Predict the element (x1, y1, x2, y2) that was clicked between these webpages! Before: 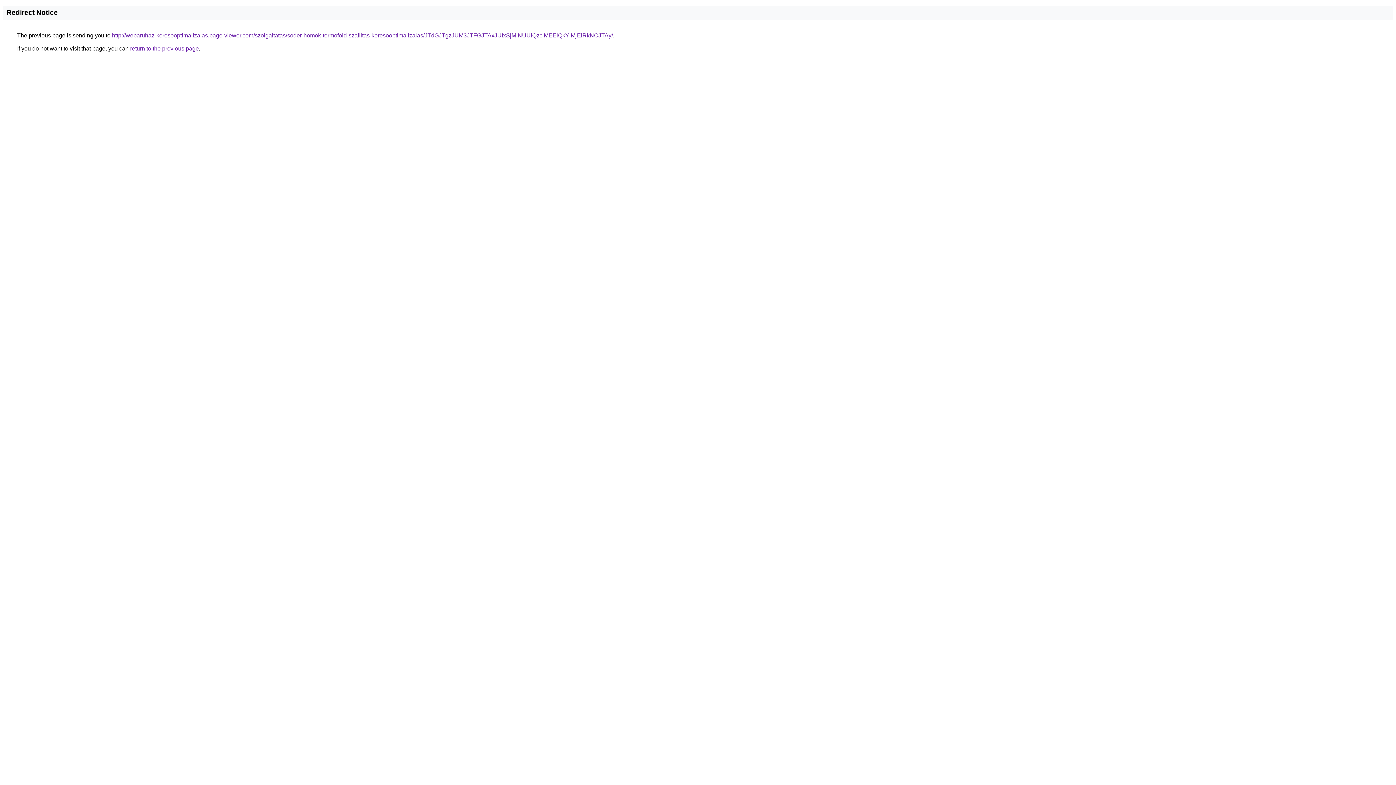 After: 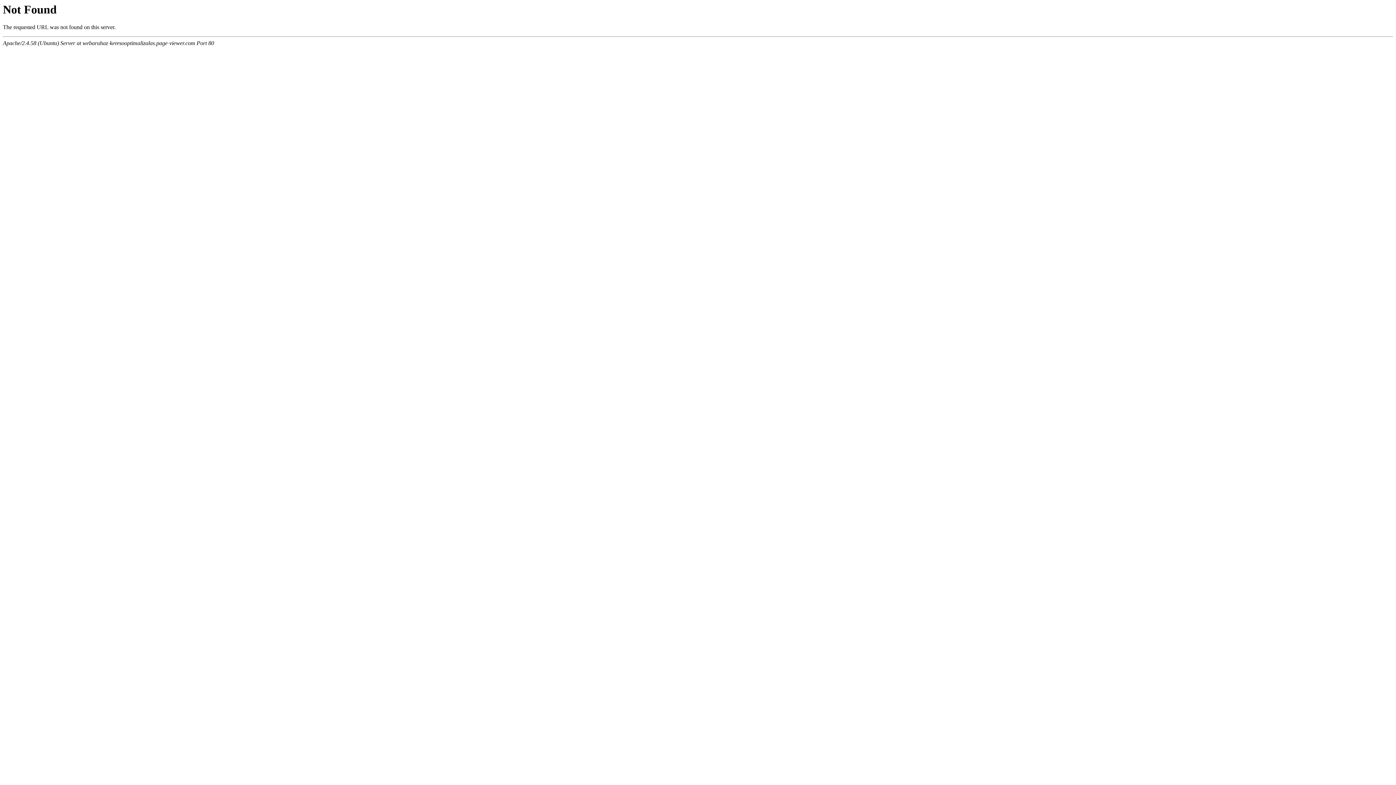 Action: bbox: (112, 32, 613, 38) label: http://webaruhaz-keresooptimalizalas.page-viewer.com/szolgaltatas/soder-homok-termofold-szallitas-keresooptimalizalas/JTdGJTgzJUM3JTFGJTAxJUIxSjMlNUUlQzclMEElQkYlMjElRkNCJTAy/